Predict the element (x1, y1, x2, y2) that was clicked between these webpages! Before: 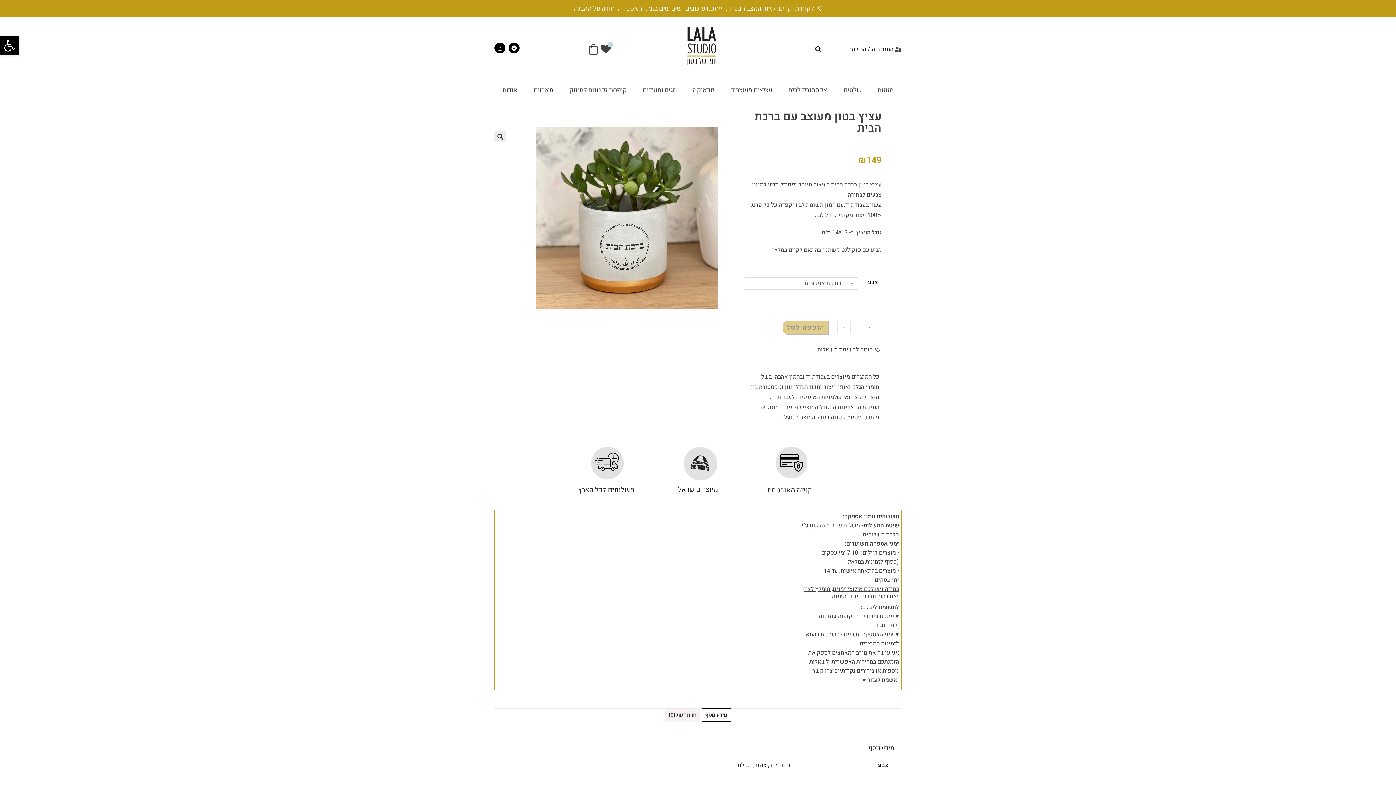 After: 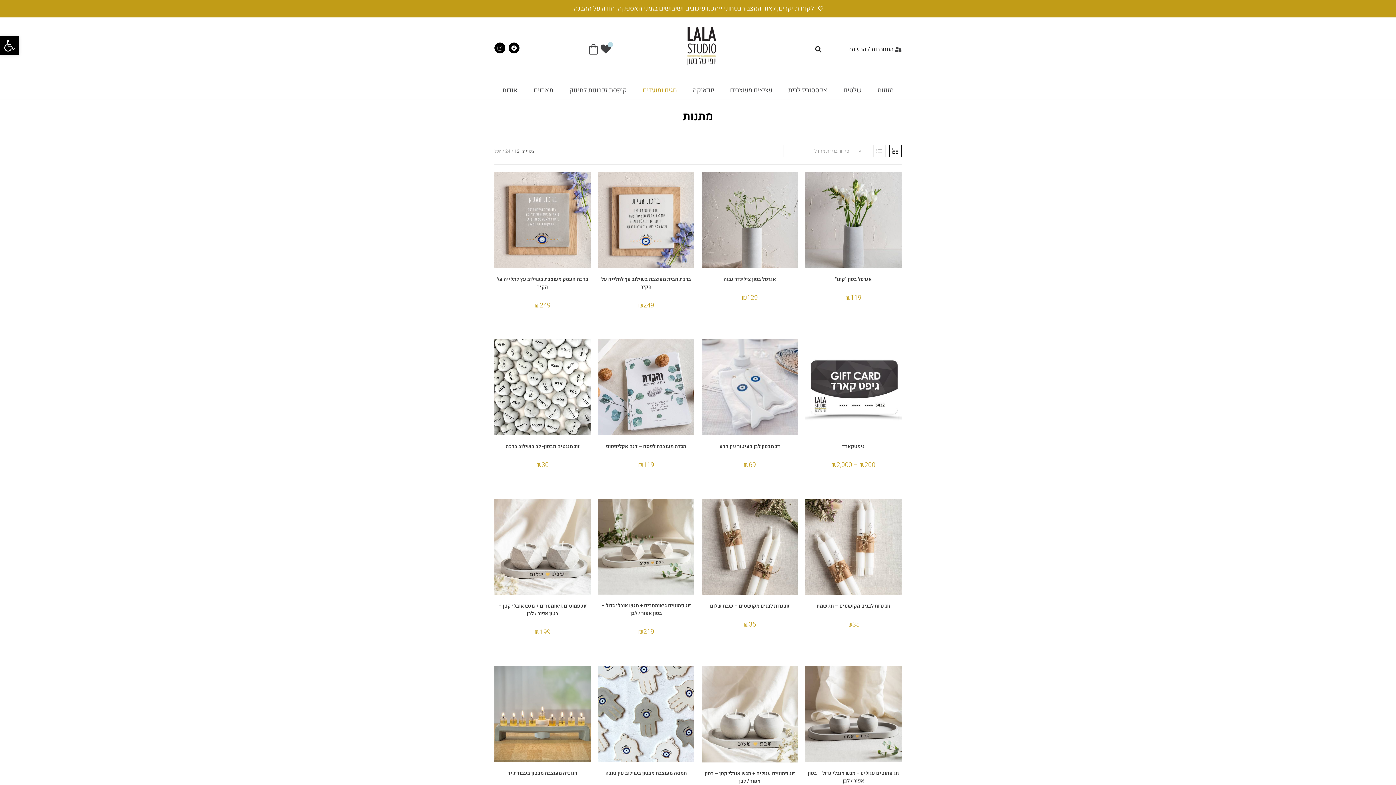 Action: label: חגים ומועדים bbox: (634, 85, 685, 95)